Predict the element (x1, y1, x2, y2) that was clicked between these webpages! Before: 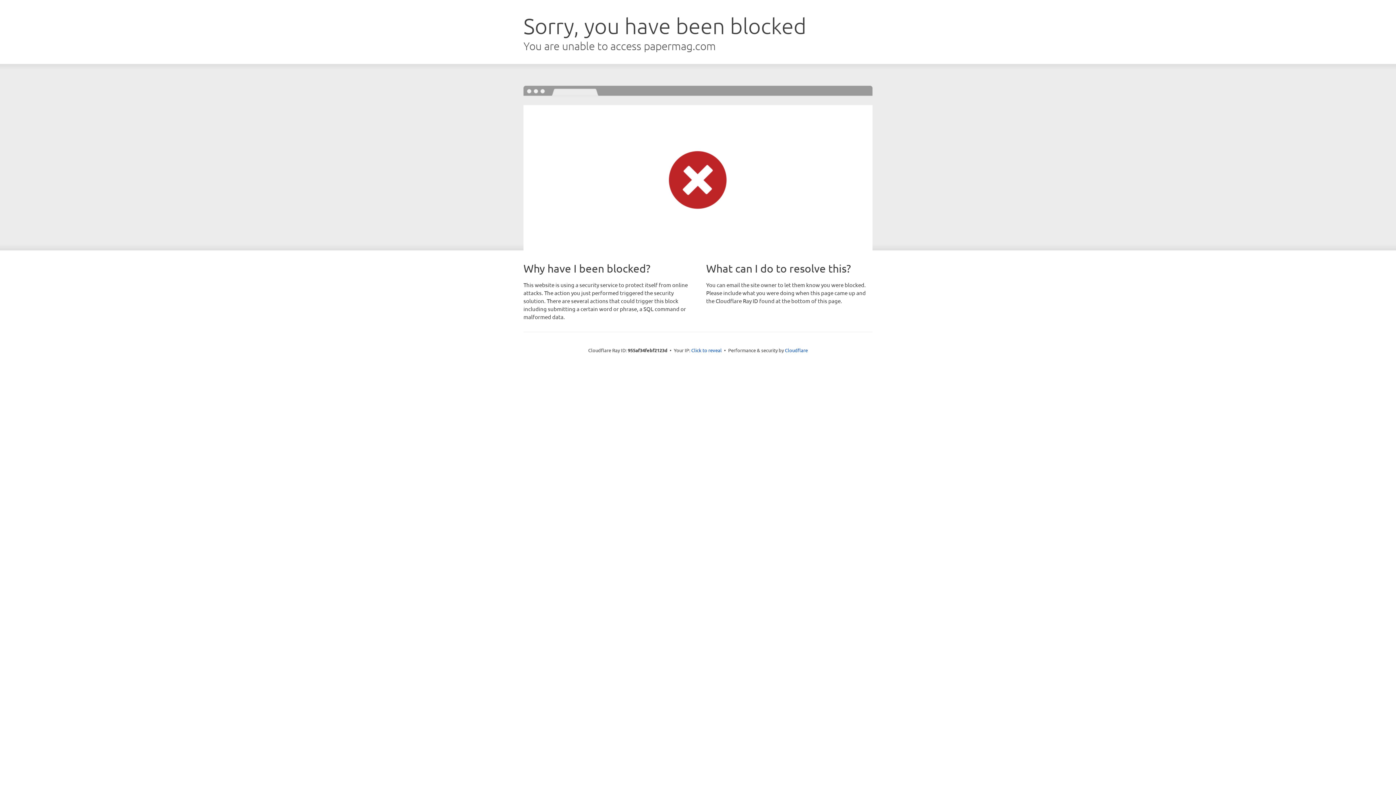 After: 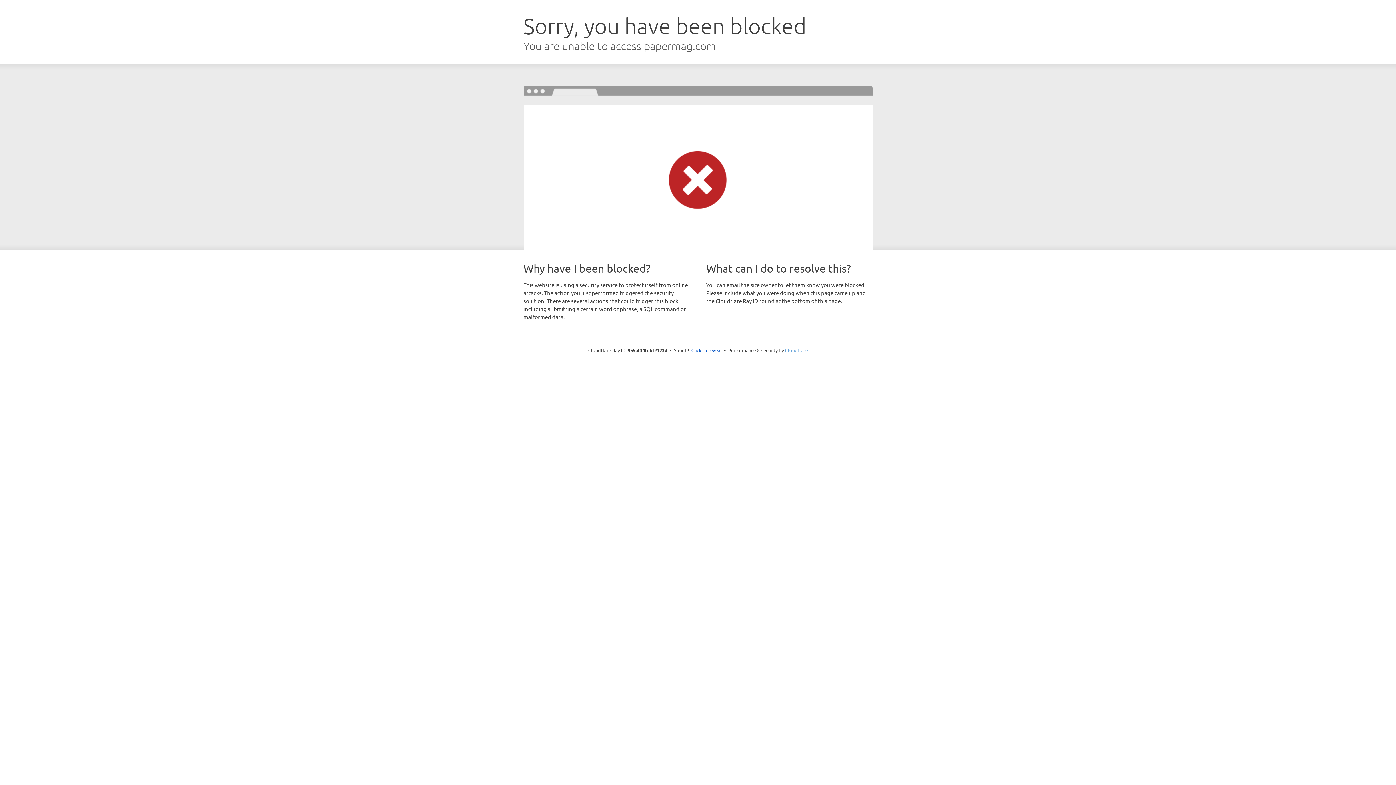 Action: bbox: (785, 347, 808, 353) label: Cloudflare